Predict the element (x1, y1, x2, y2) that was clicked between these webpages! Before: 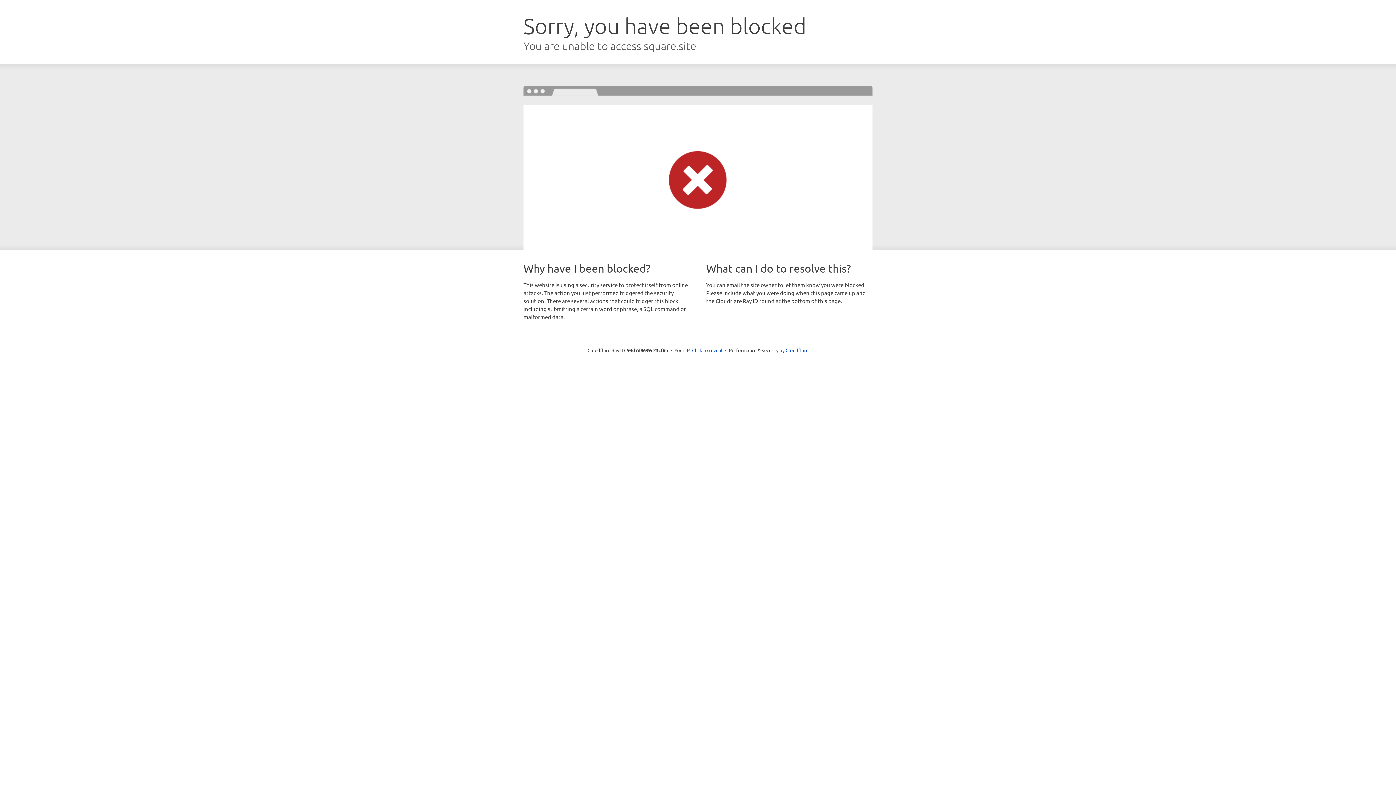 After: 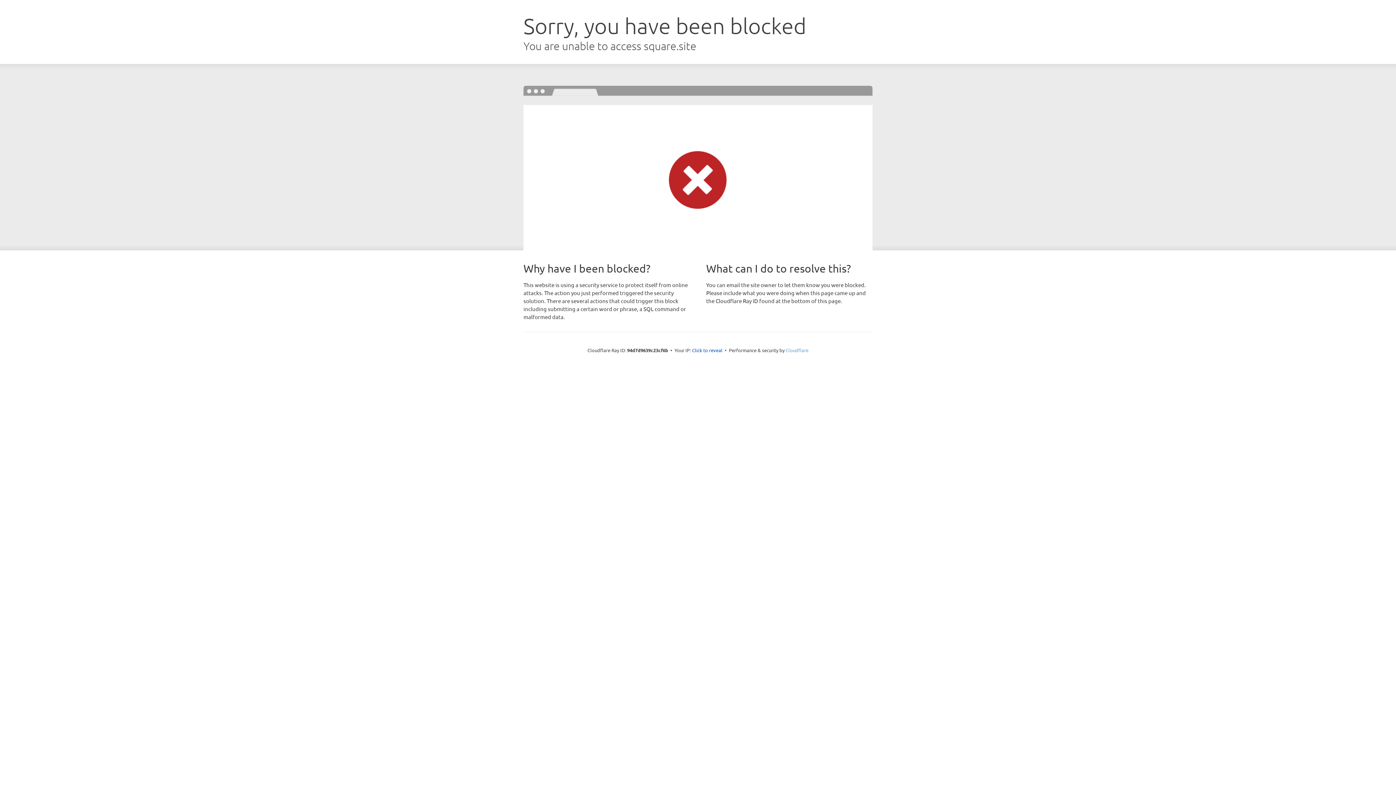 Action: bbox: (785, 347, 808, 353) label: Cloudflare